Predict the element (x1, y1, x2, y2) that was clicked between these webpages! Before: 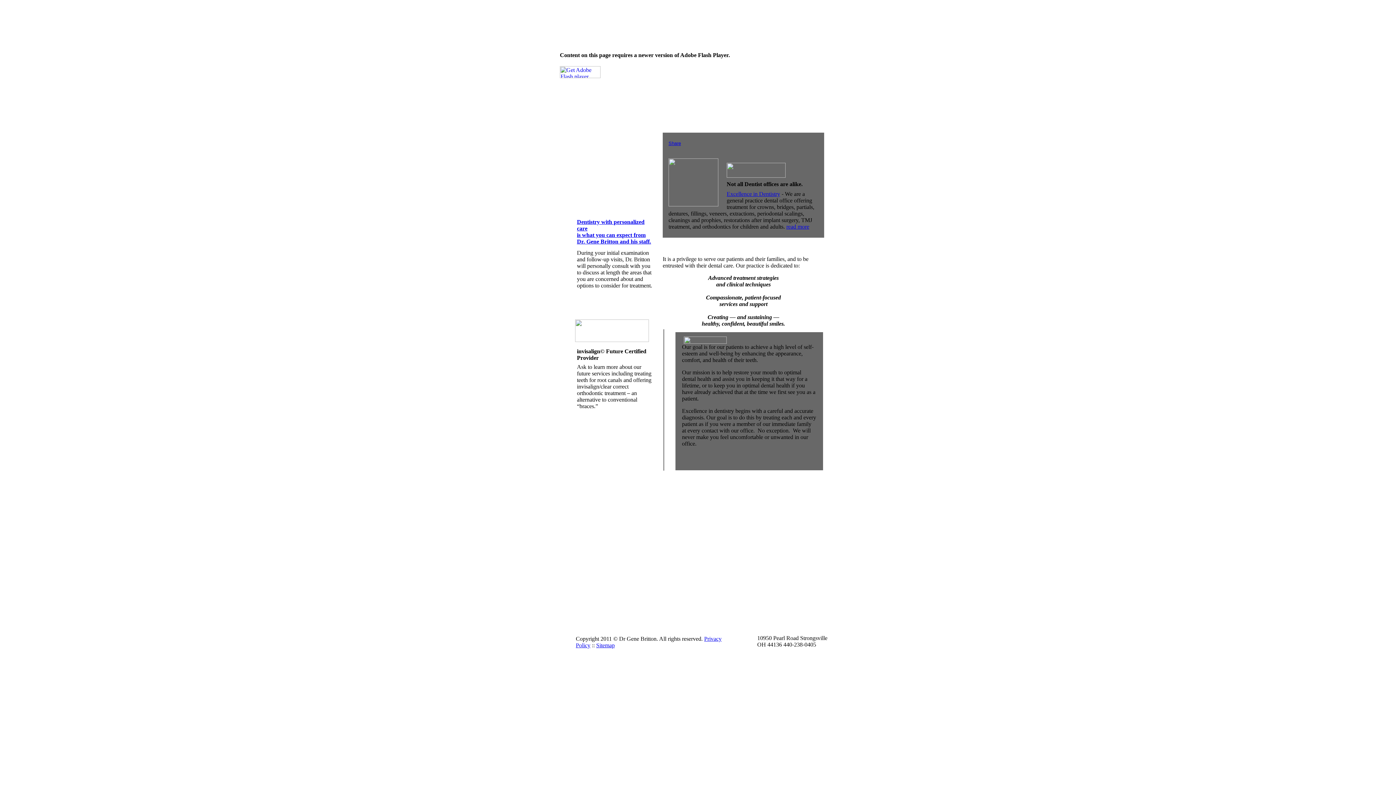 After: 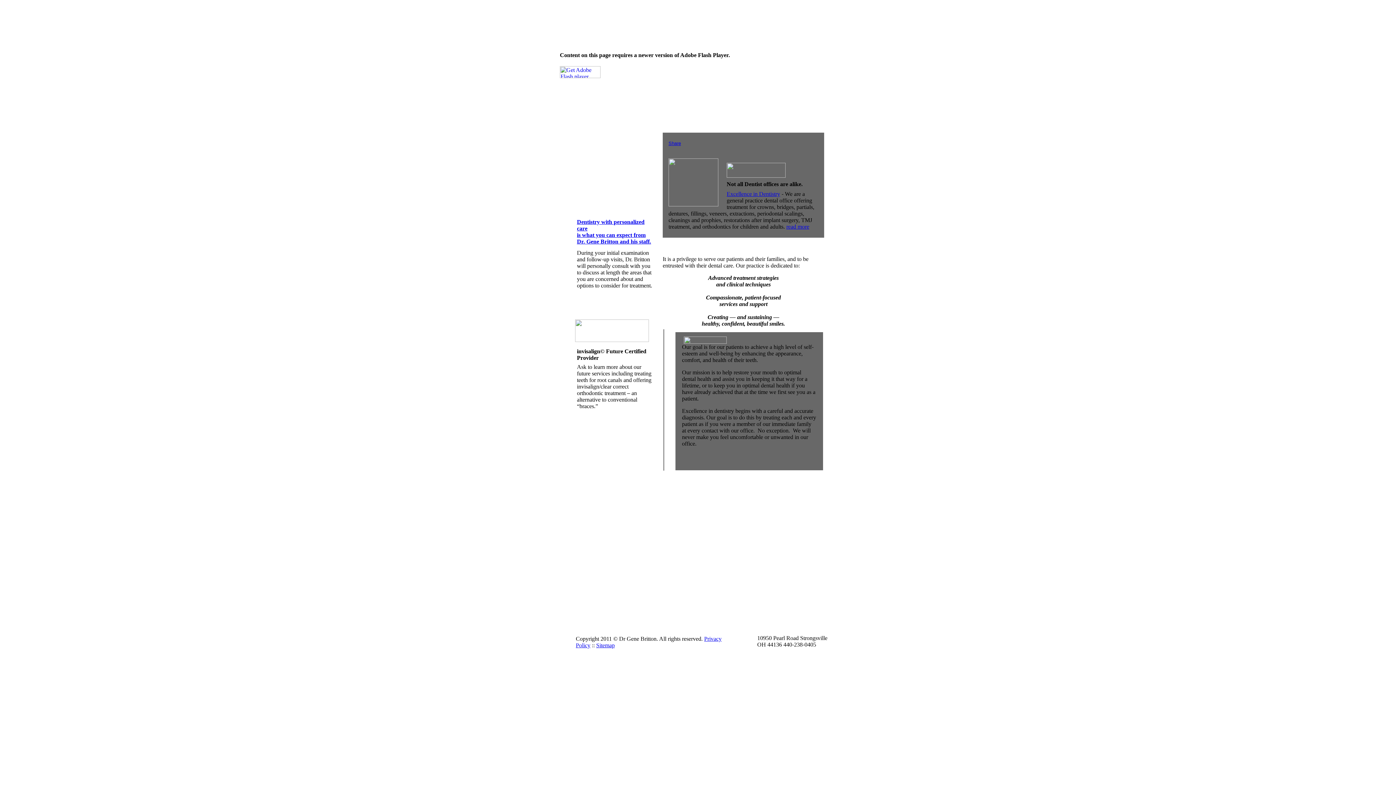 Action: bbox: (577, 308, 629, 314)